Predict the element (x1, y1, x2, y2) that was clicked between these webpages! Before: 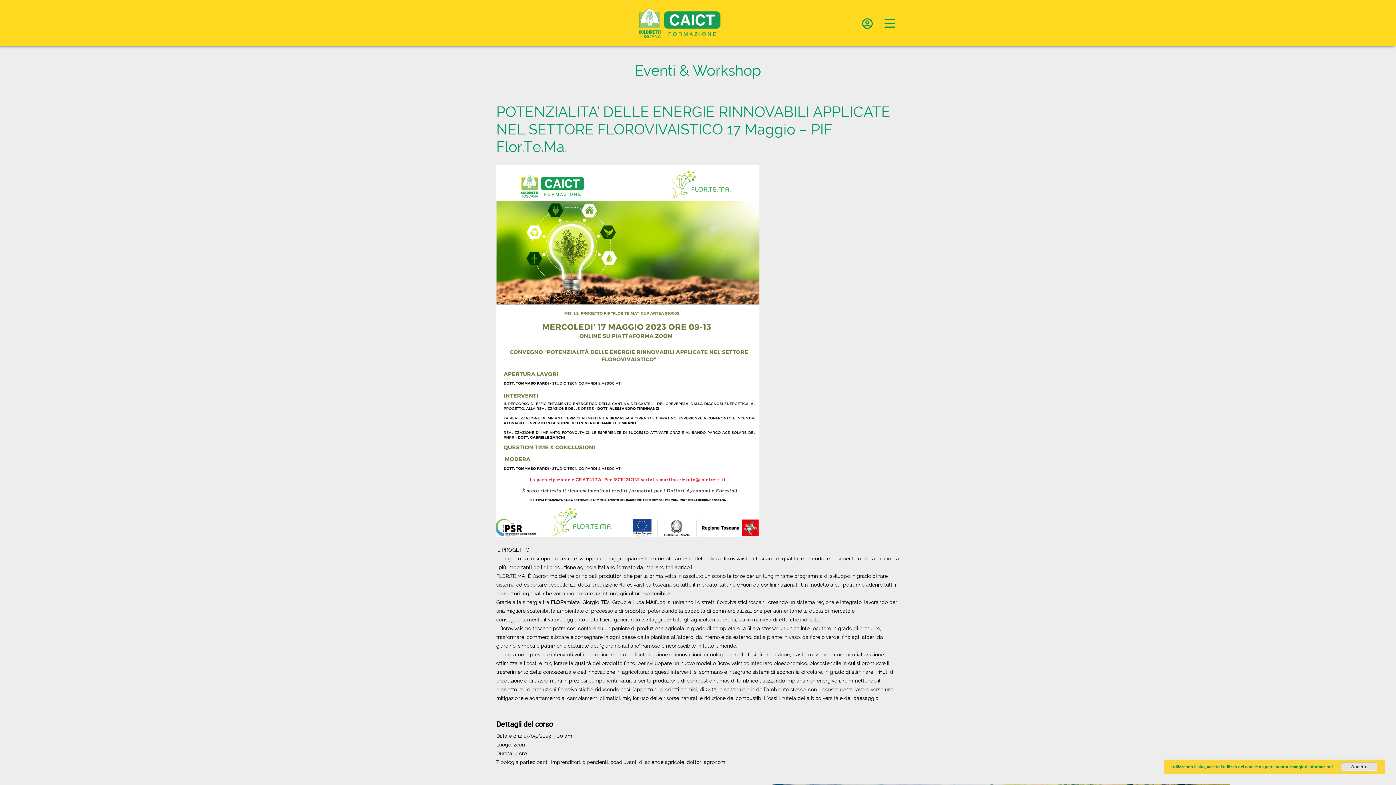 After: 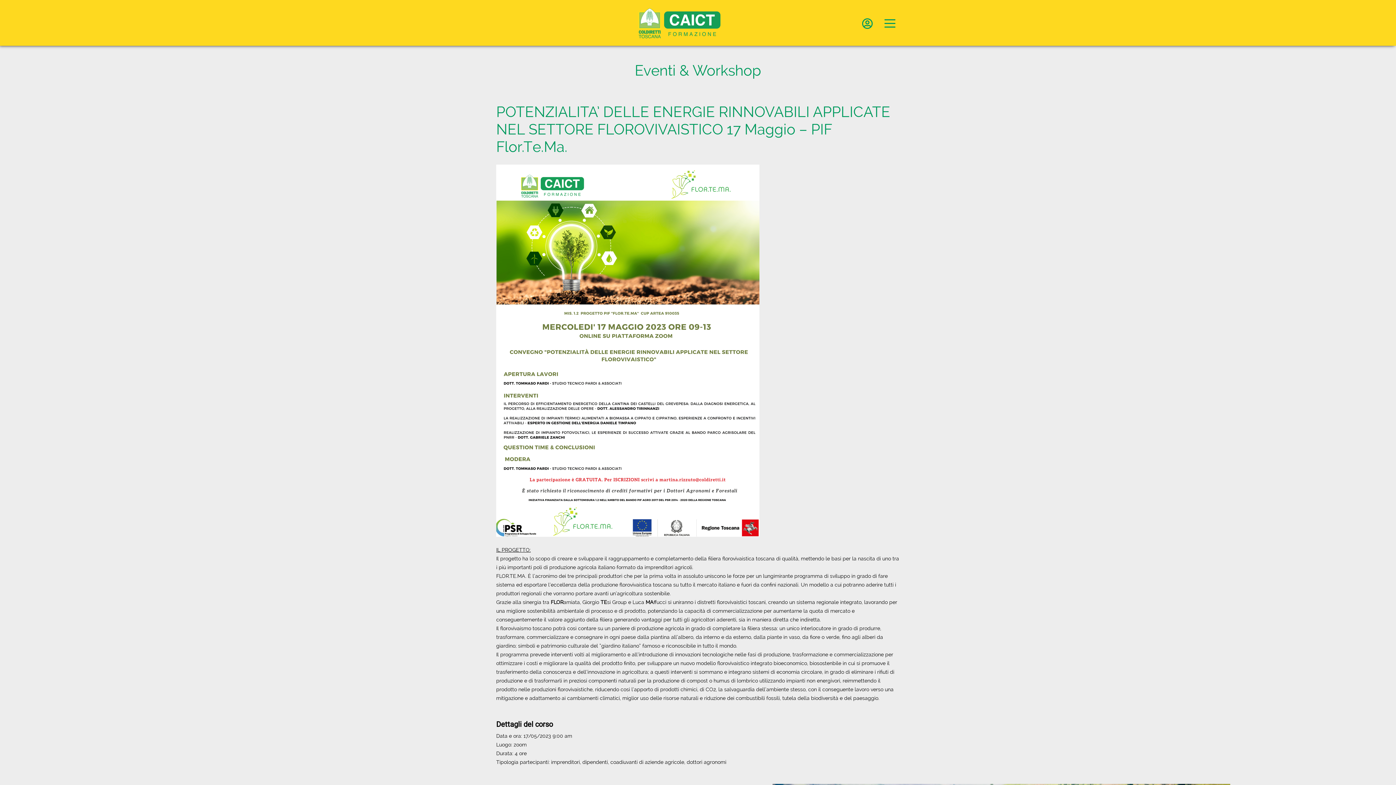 Action: bbox: (1341, 762, 1377, 771) label: Accetto